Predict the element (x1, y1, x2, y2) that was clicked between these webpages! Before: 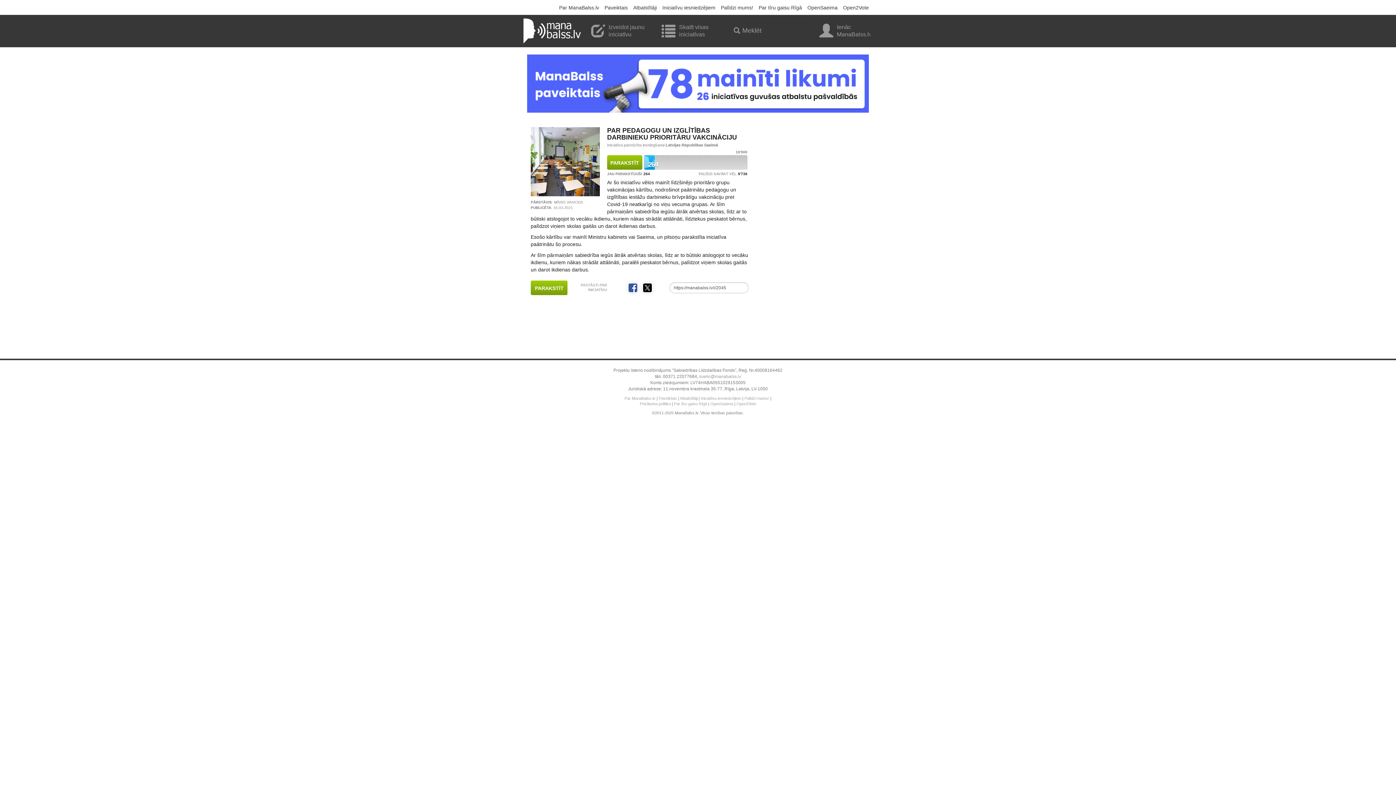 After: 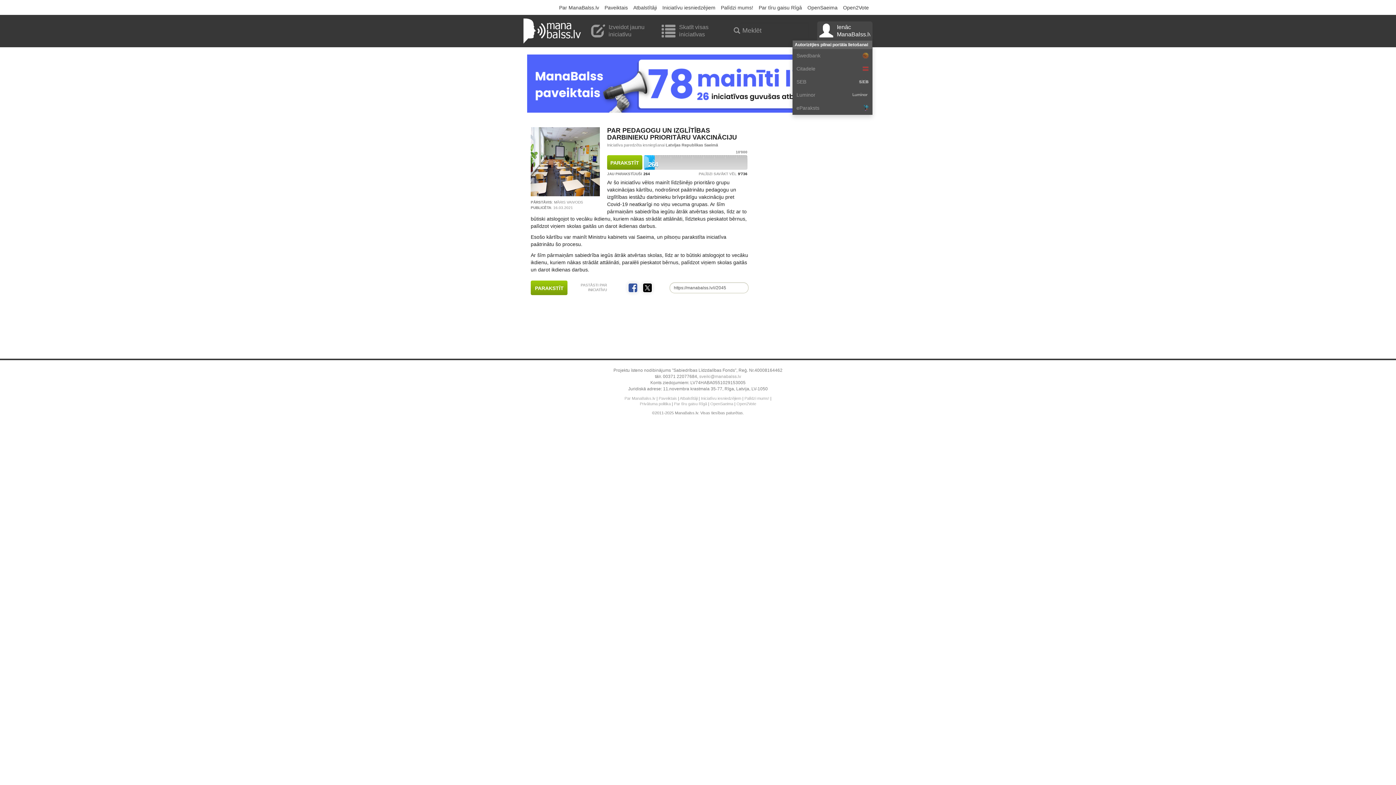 Action: bbox: (817, 21, 872, 40) label: Ienāc
ManaBalss.lv